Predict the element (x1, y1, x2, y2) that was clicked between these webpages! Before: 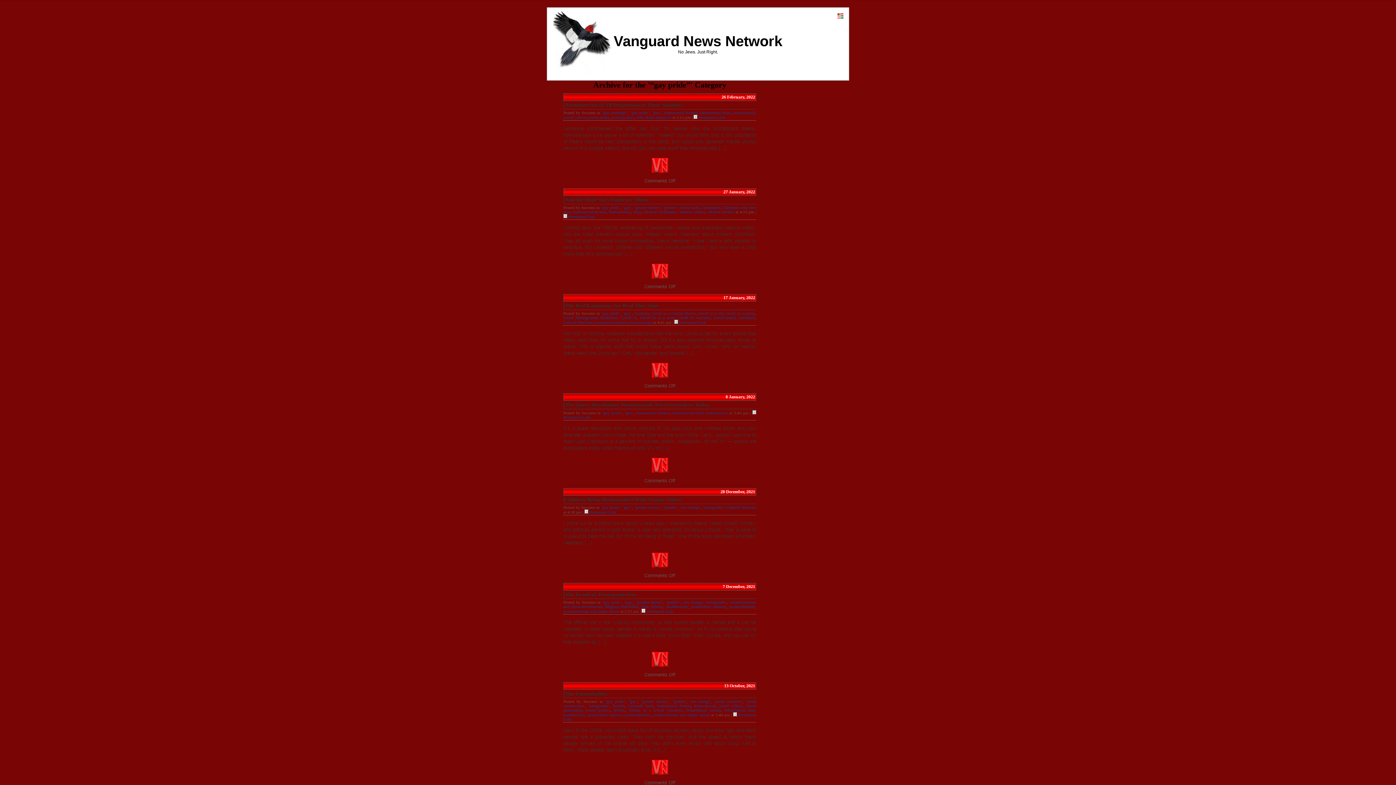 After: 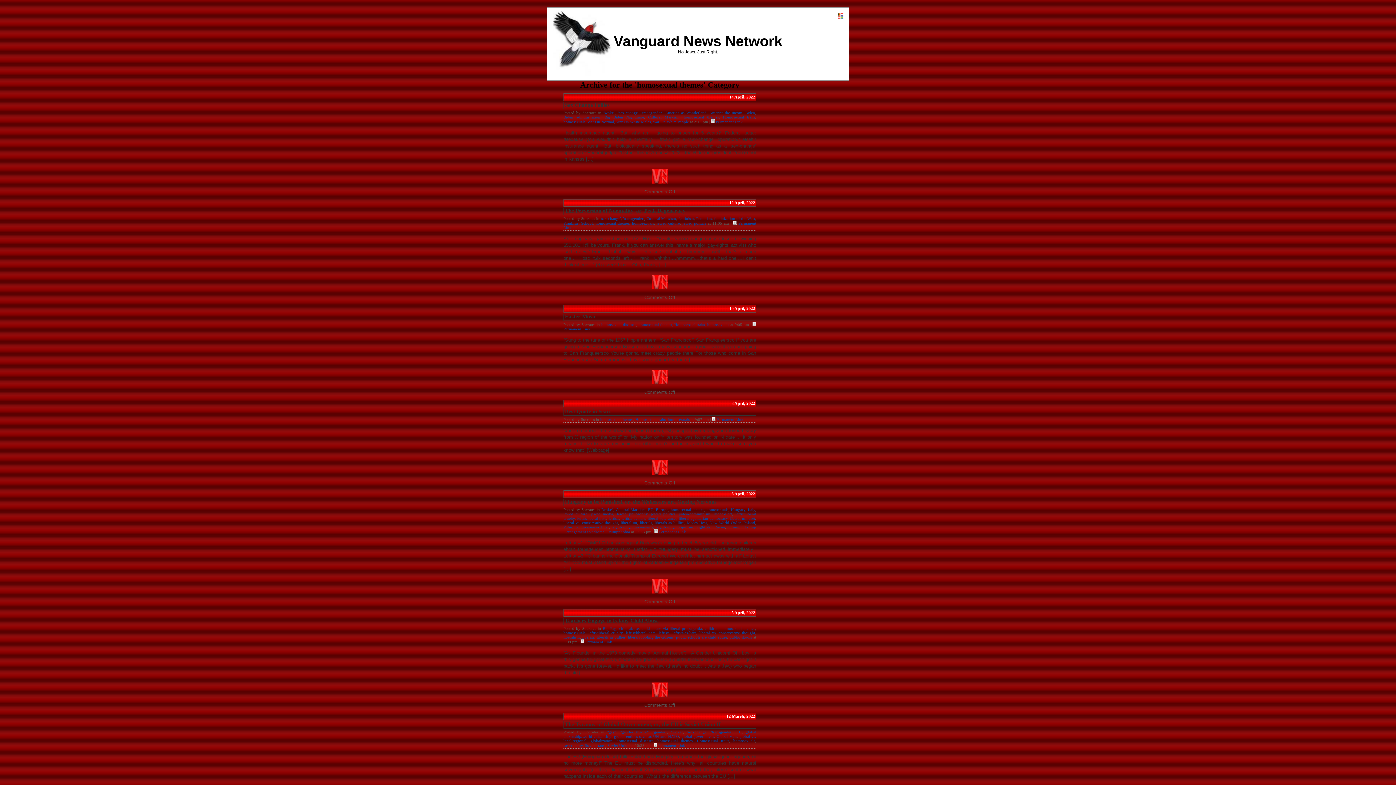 Action: label: homosexual themes bbox: (636, 410, 670, 415)